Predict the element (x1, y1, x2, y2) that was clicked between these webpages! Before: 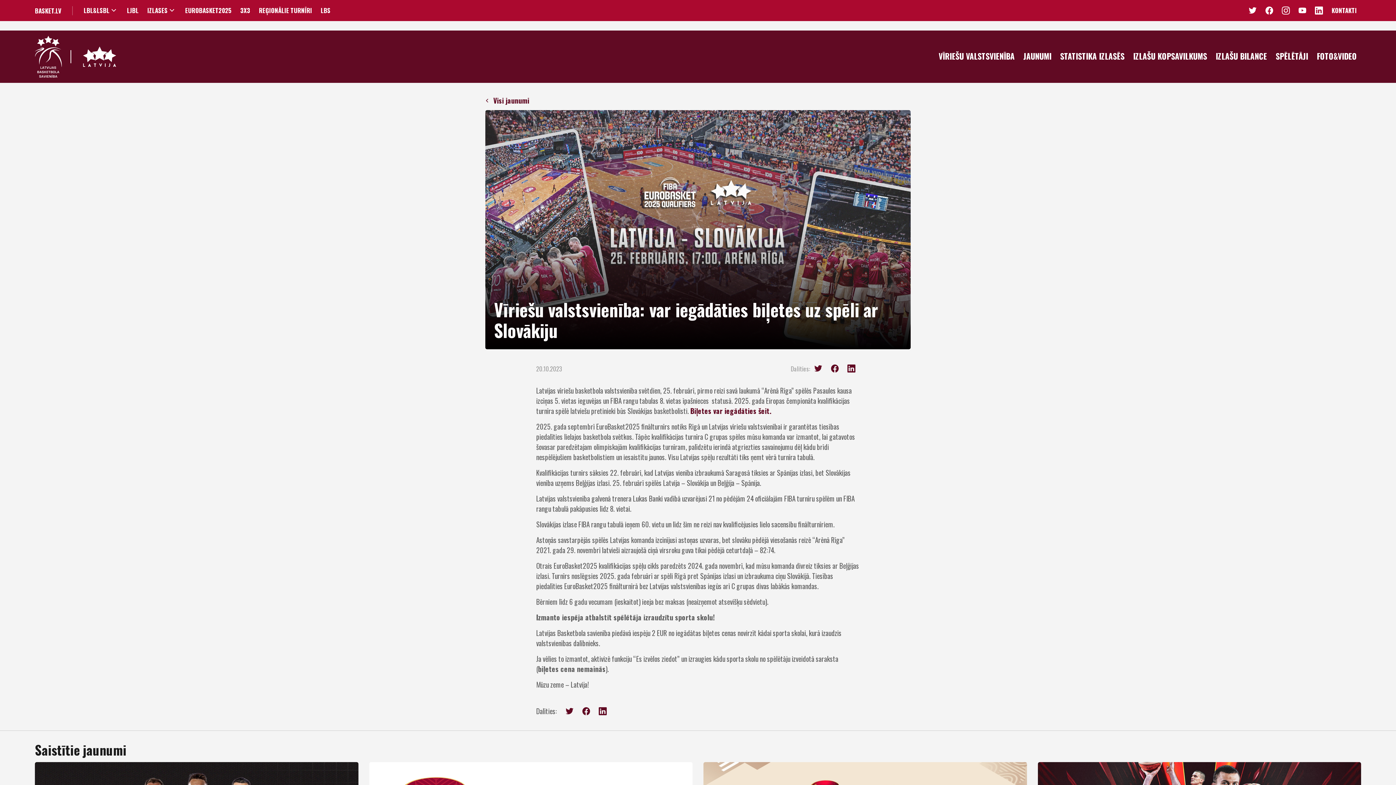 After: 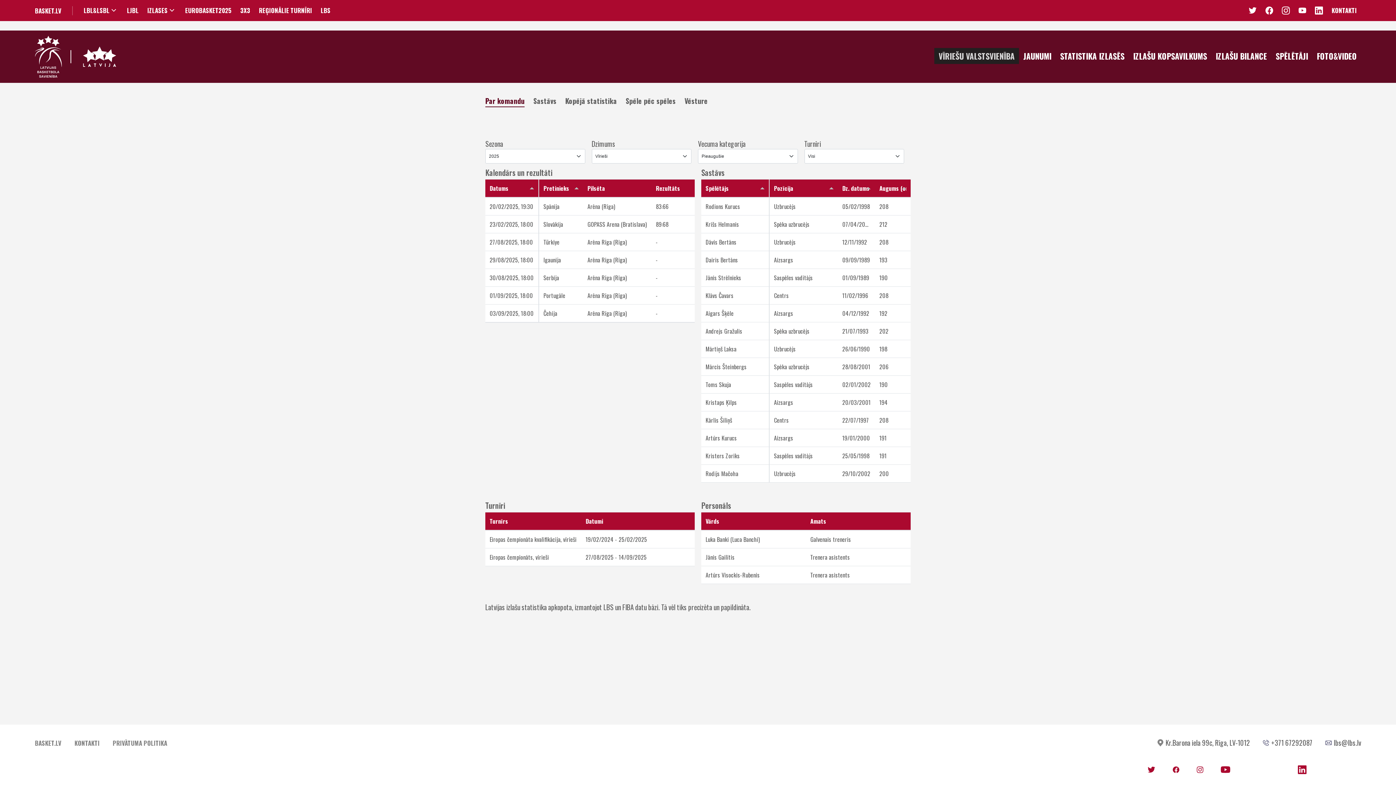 Action: bbox: (934, 48, 1019, 64) label: VĪRIEŠU VALSTSVIENĪBA